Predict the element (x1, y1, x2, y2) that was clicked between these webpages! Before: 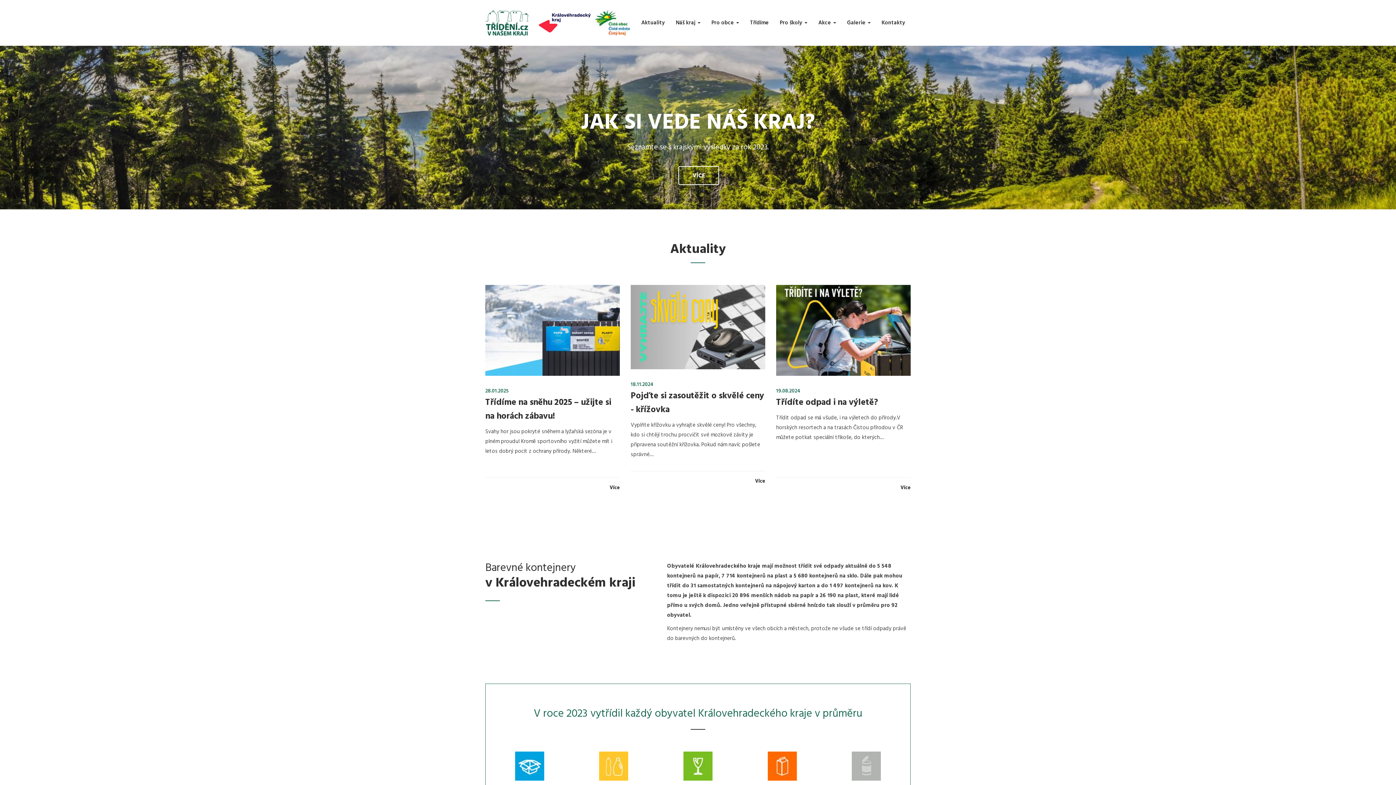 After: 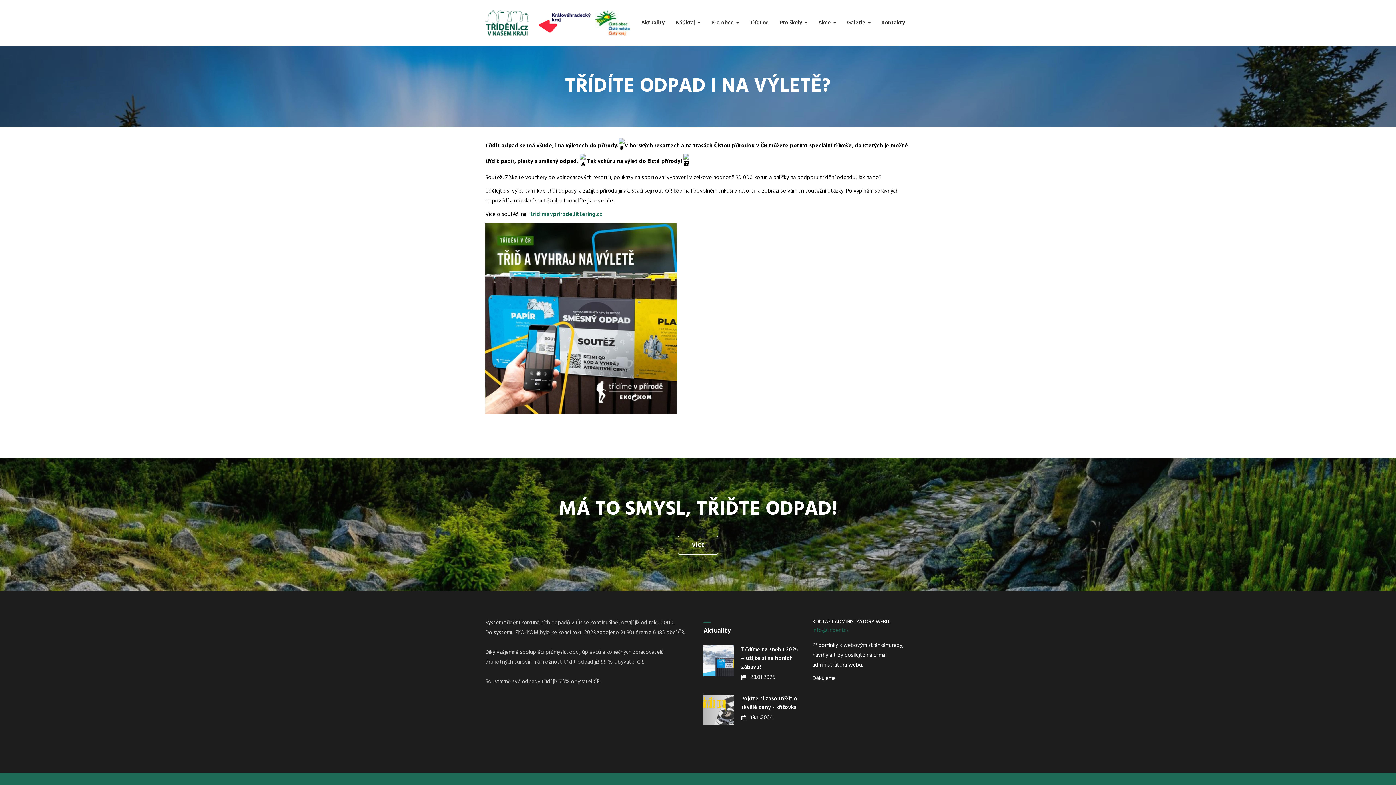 Action: bbox: (900, 484, 910, 492) label: Více